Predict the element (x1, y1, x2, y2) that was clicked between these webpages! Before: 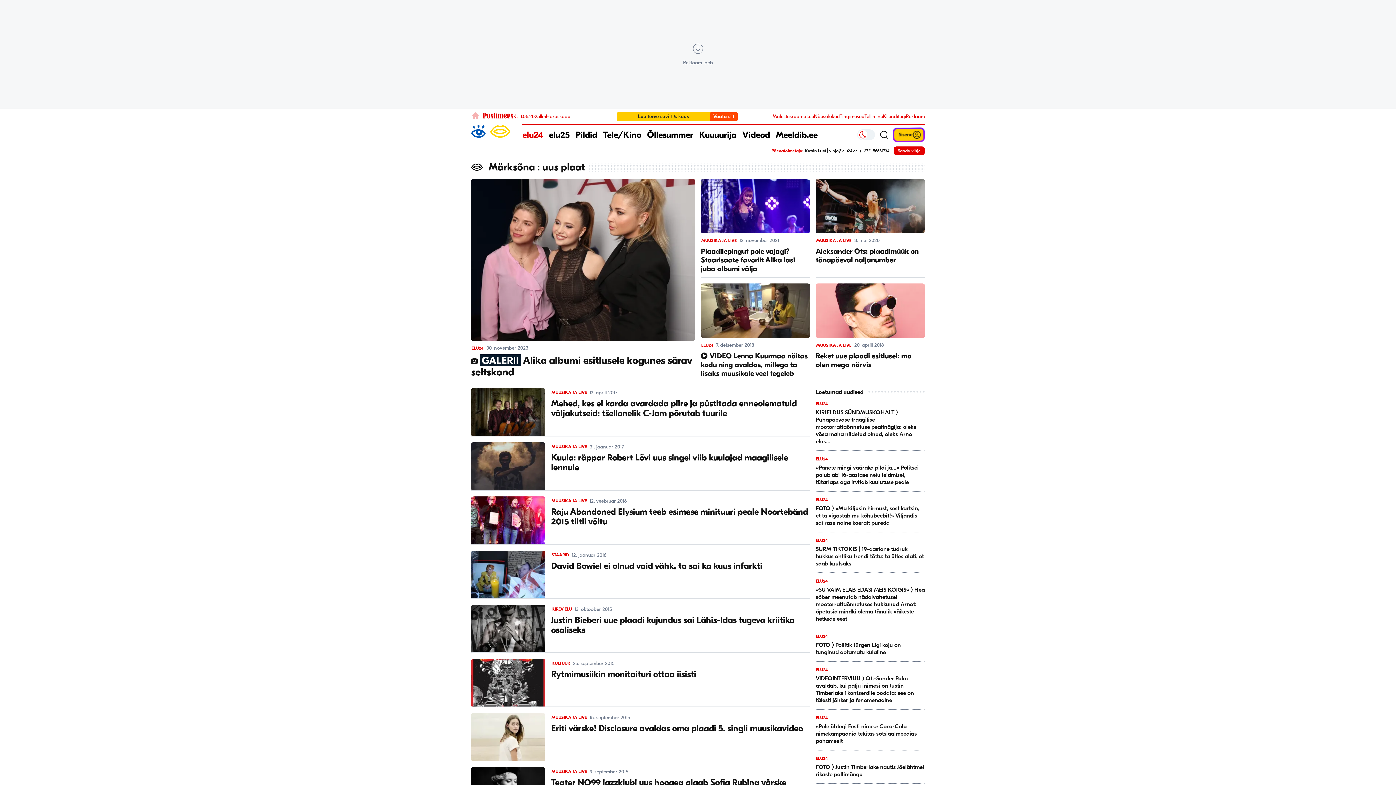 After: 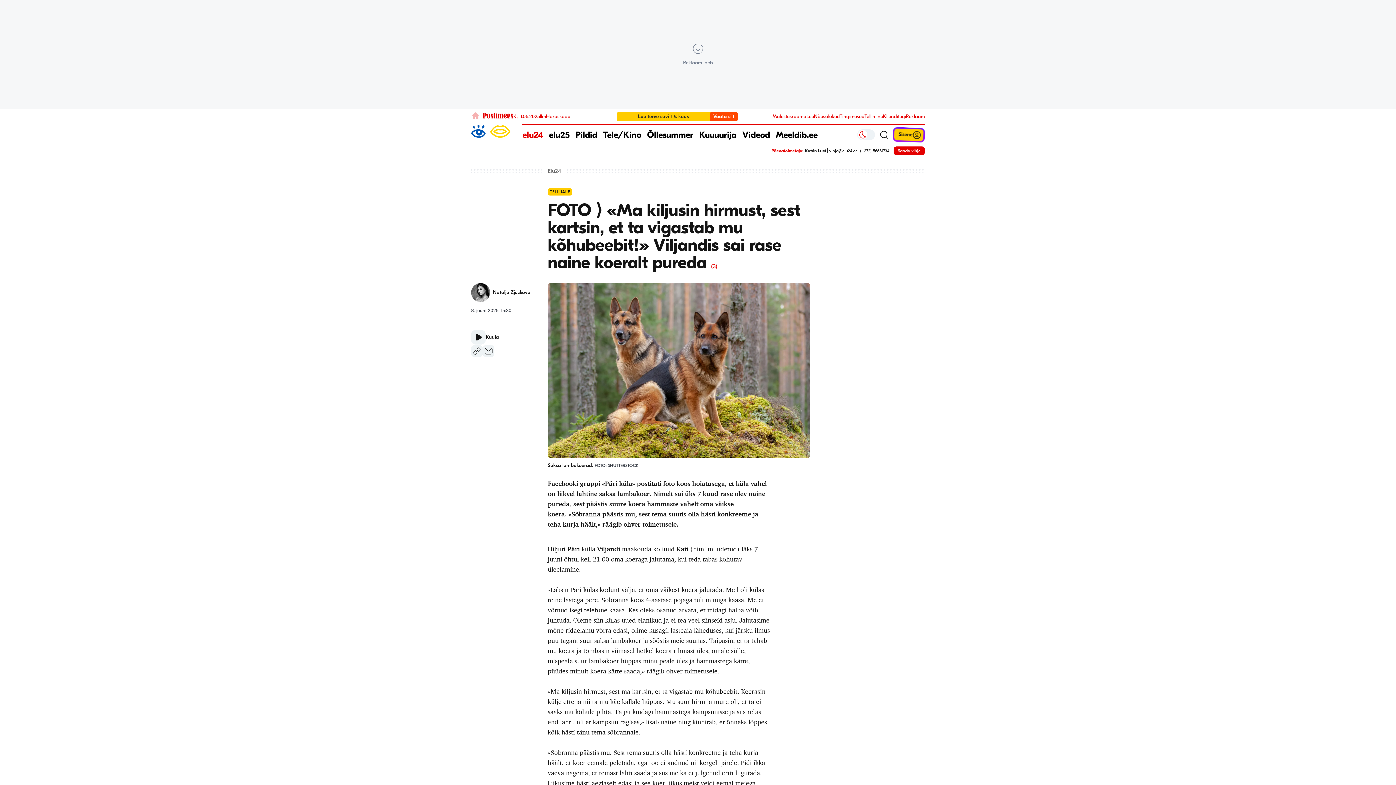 Action: bbox: (816, 497, 925, 526) label: ELU24
FOTO ⟩ «Ma kiljusin hirmust, sest kartsin, et ta vigastab mu kõhubeebit!» Viljandis sai rase naine koeralt pureda